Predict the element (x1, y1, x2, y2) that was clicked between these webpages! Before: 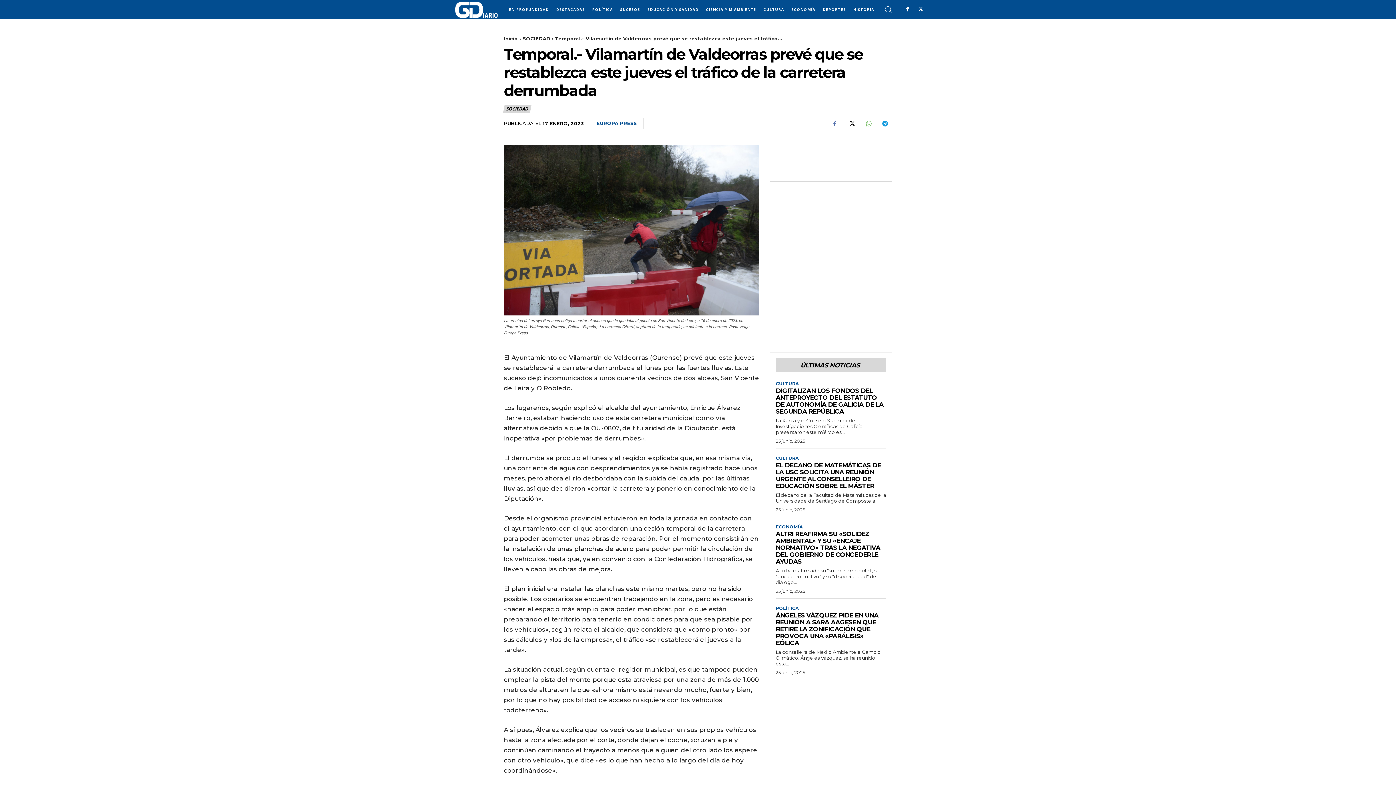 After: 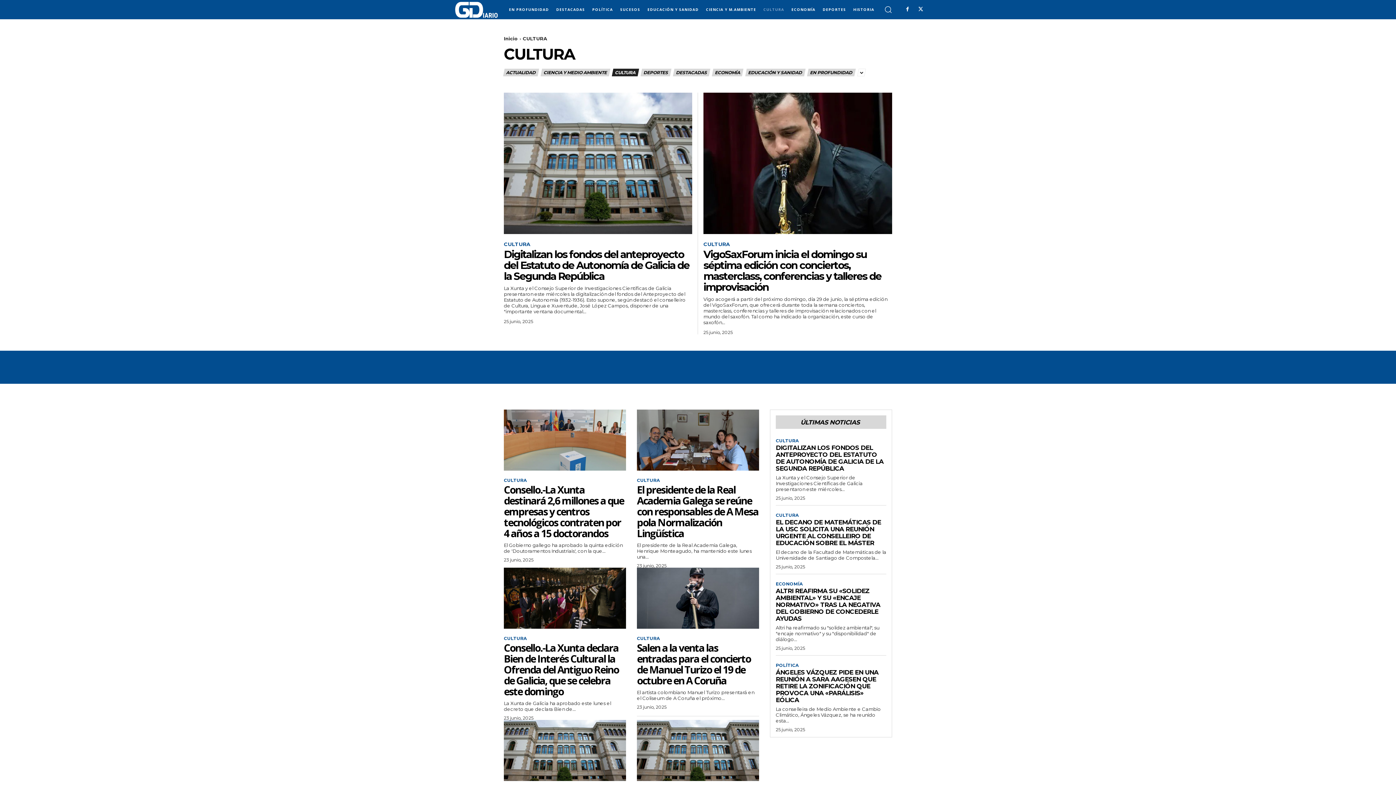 Action: label: CULTURA bbox: (776, 455, 798, 461)